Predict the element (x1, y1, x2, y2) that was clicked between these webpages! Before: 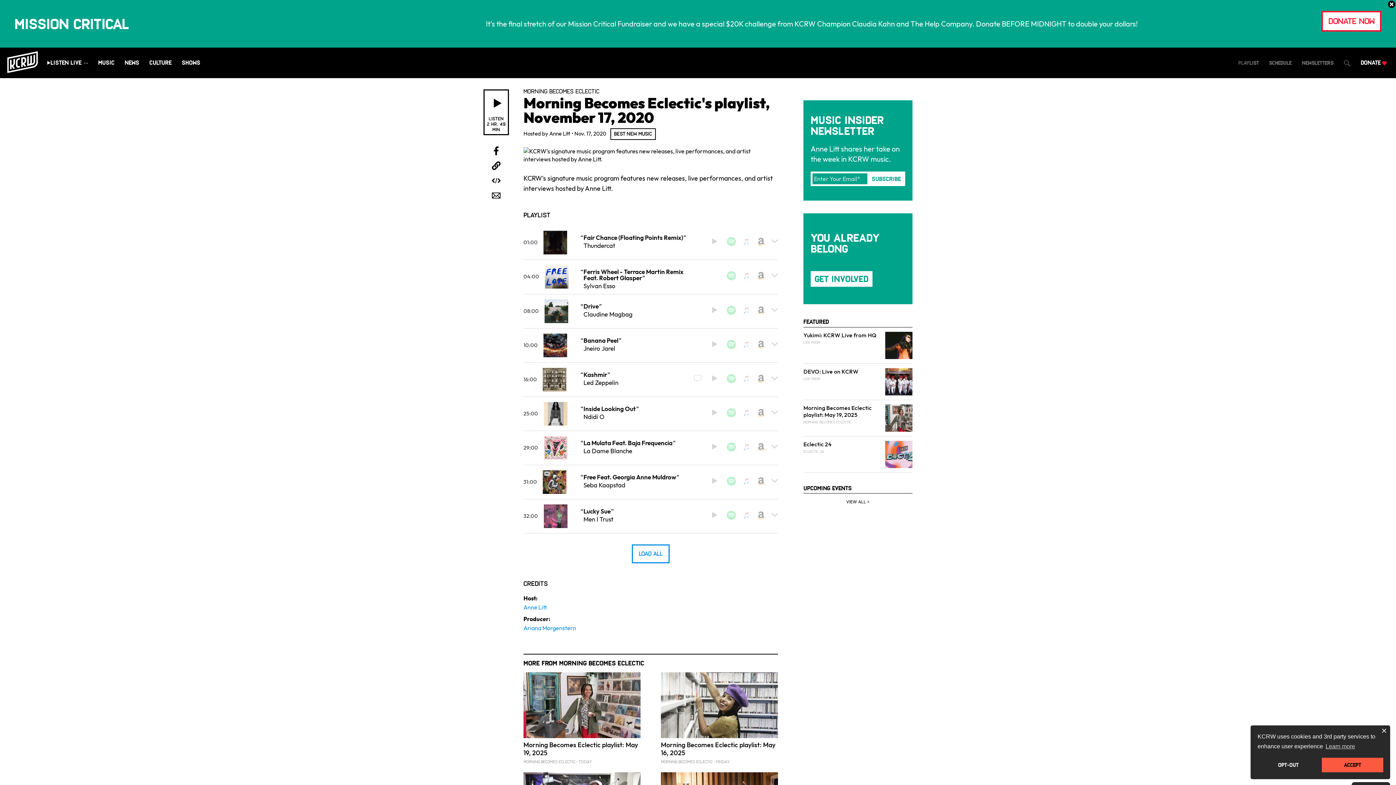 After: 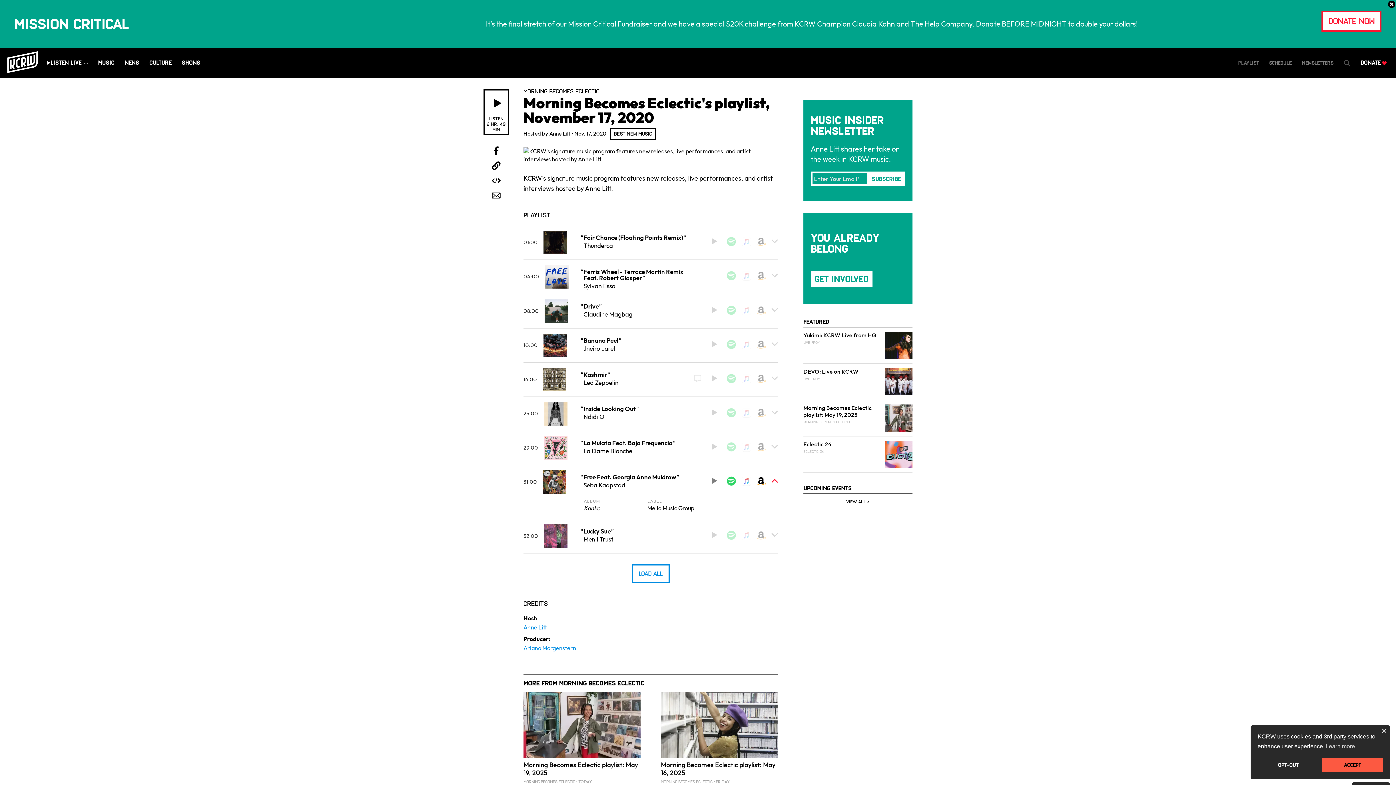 Action: bbox: (771, 475, 778, 487) label: Show more track info